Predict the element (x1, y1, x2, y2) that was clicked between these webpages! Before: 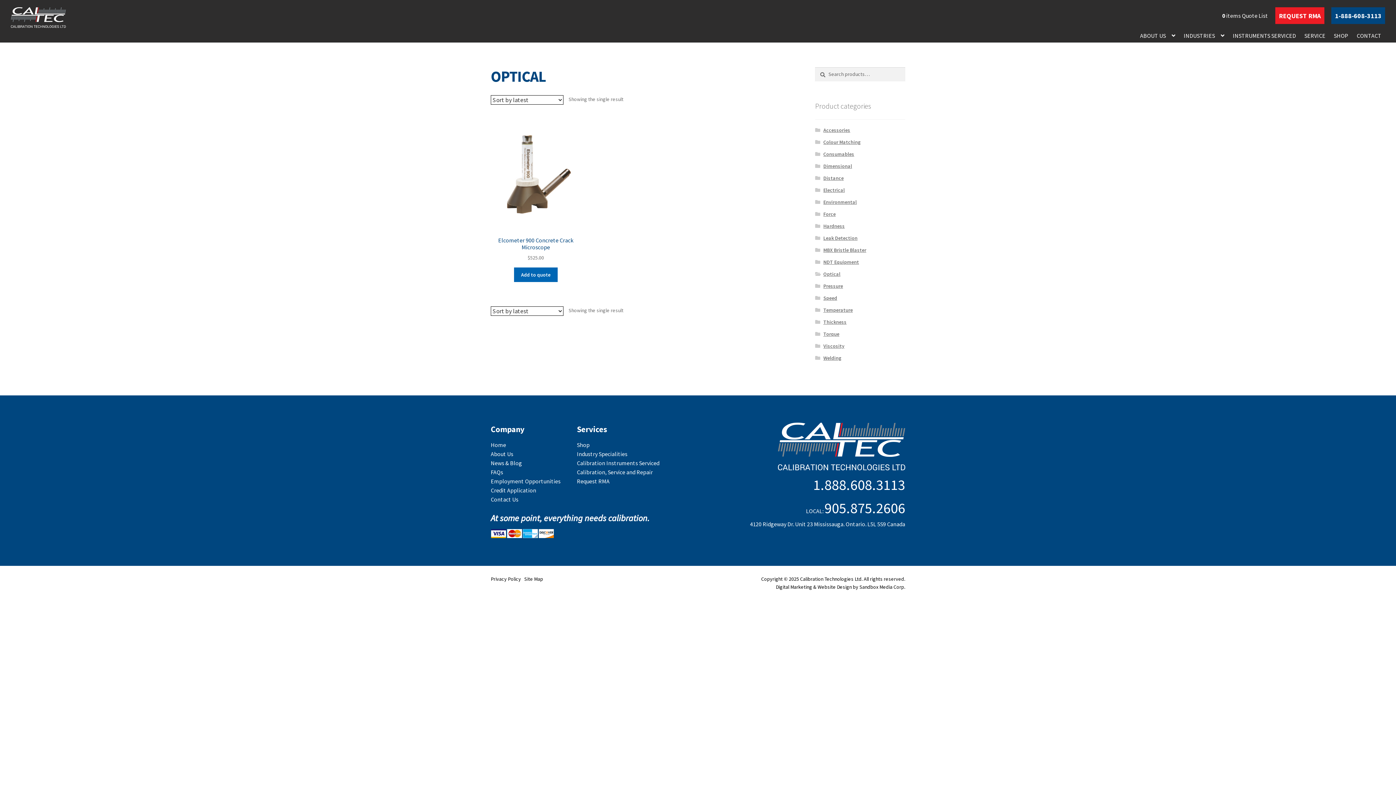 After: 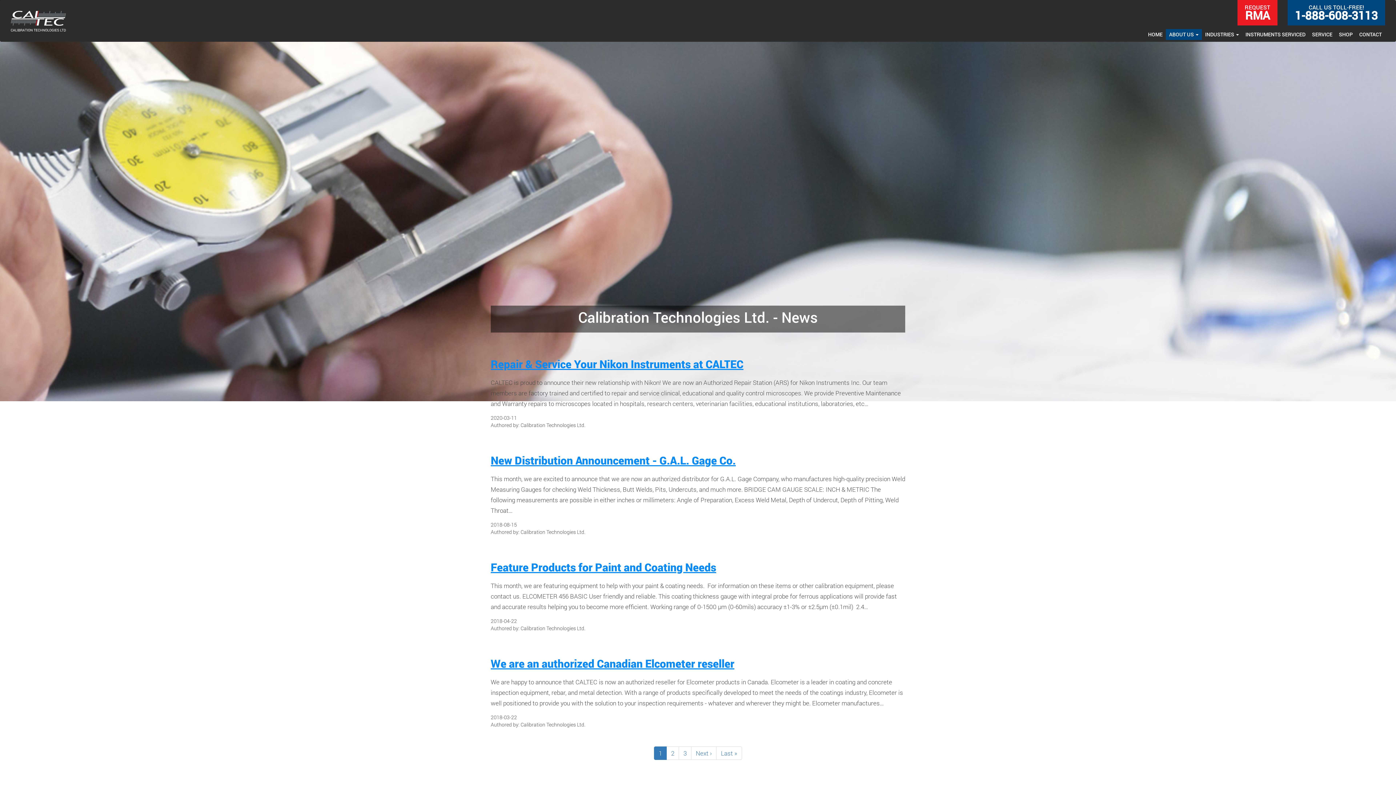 Action: label: News & Blog bbox: (490, 459, 522, 466)